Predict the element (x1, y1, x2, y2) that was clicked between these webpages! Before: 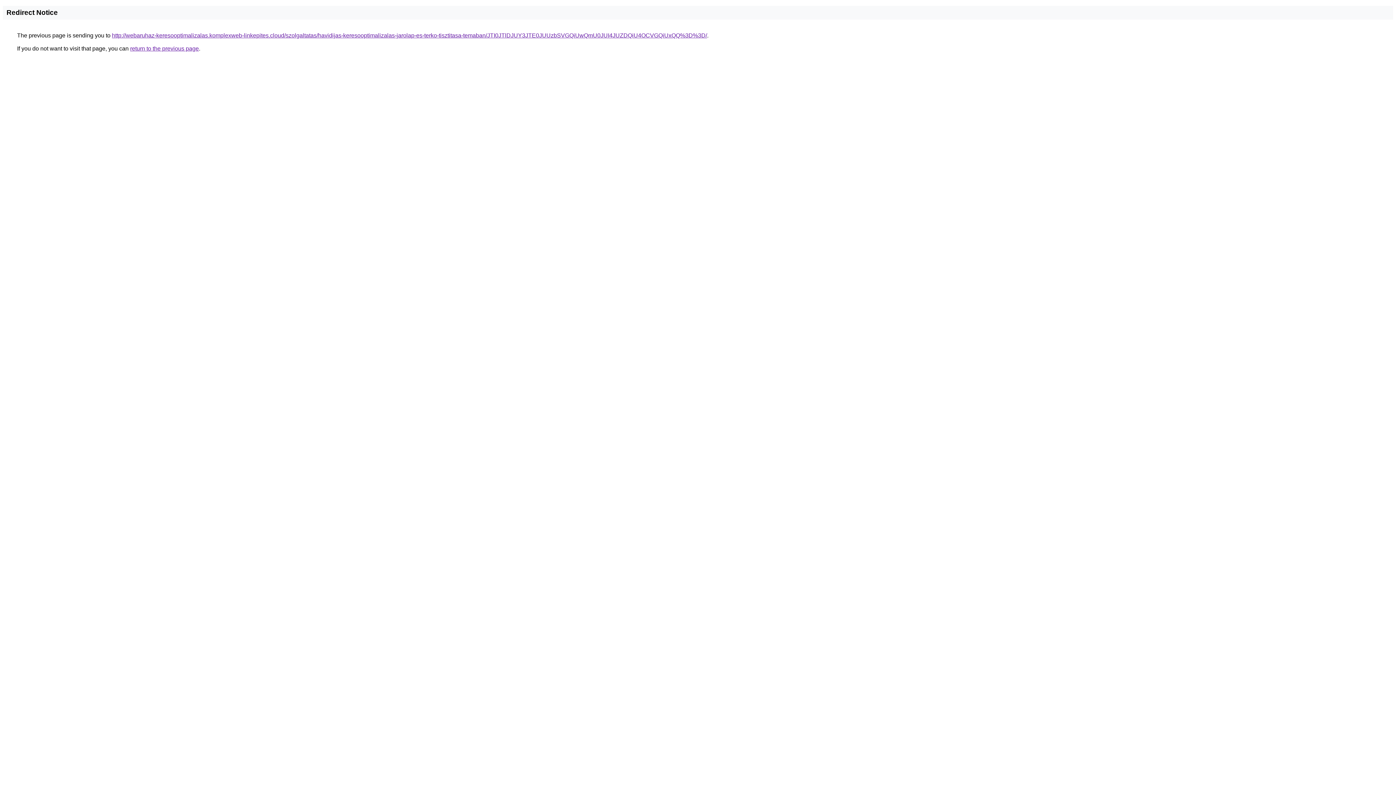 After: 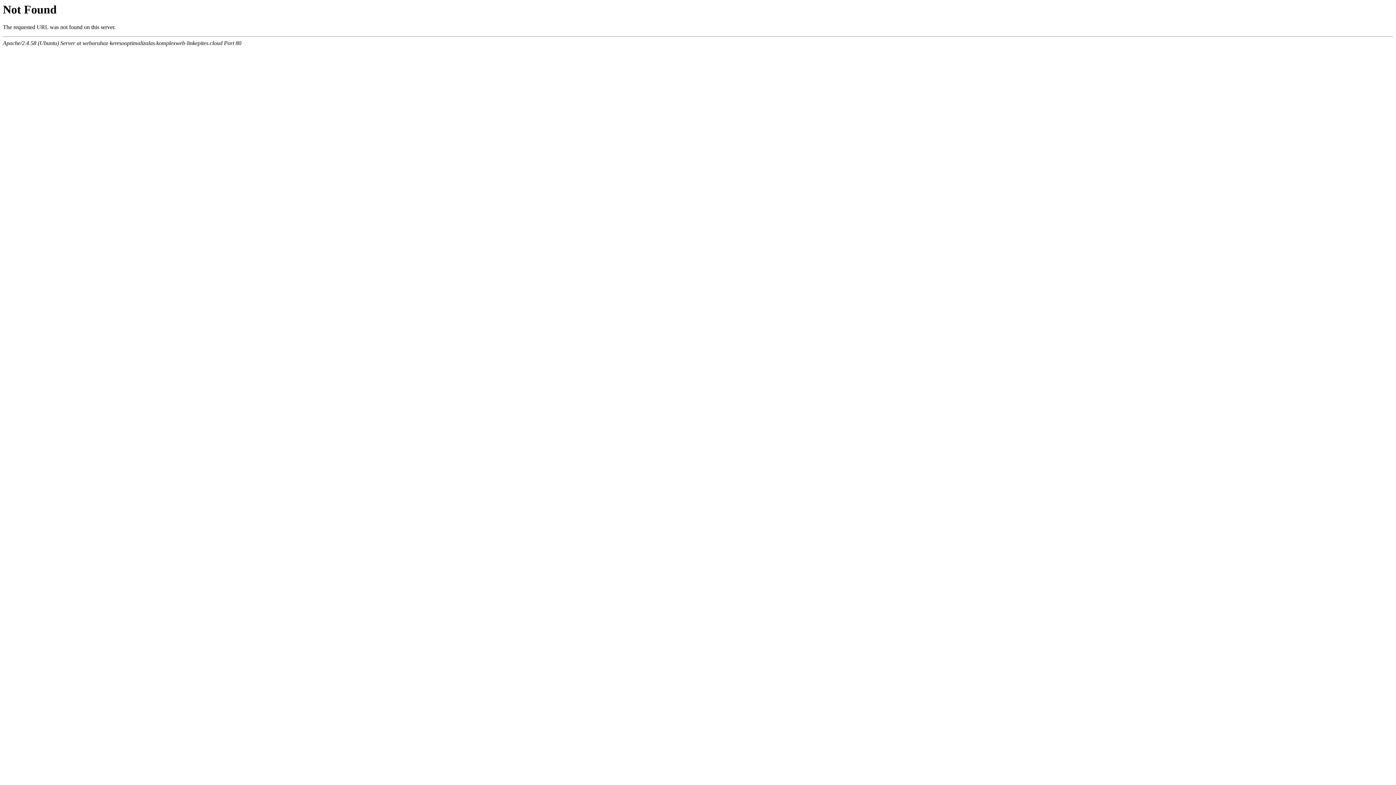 Action: label: http://webaruhaz-keresooptimalizalas.komplexweb-linkepites.cloud/szolgaltatas/havidijas-keresooptimalizalas-jarolap-es-terko-tisztitasa-temaban/JTI0JTlDJUY3JTE0JUUzbSVGQiUwQmU0JUI4JUZDQiU4OCVGQiUxQQ%3D%3D/ bbox: (112, 32, 707, 38)